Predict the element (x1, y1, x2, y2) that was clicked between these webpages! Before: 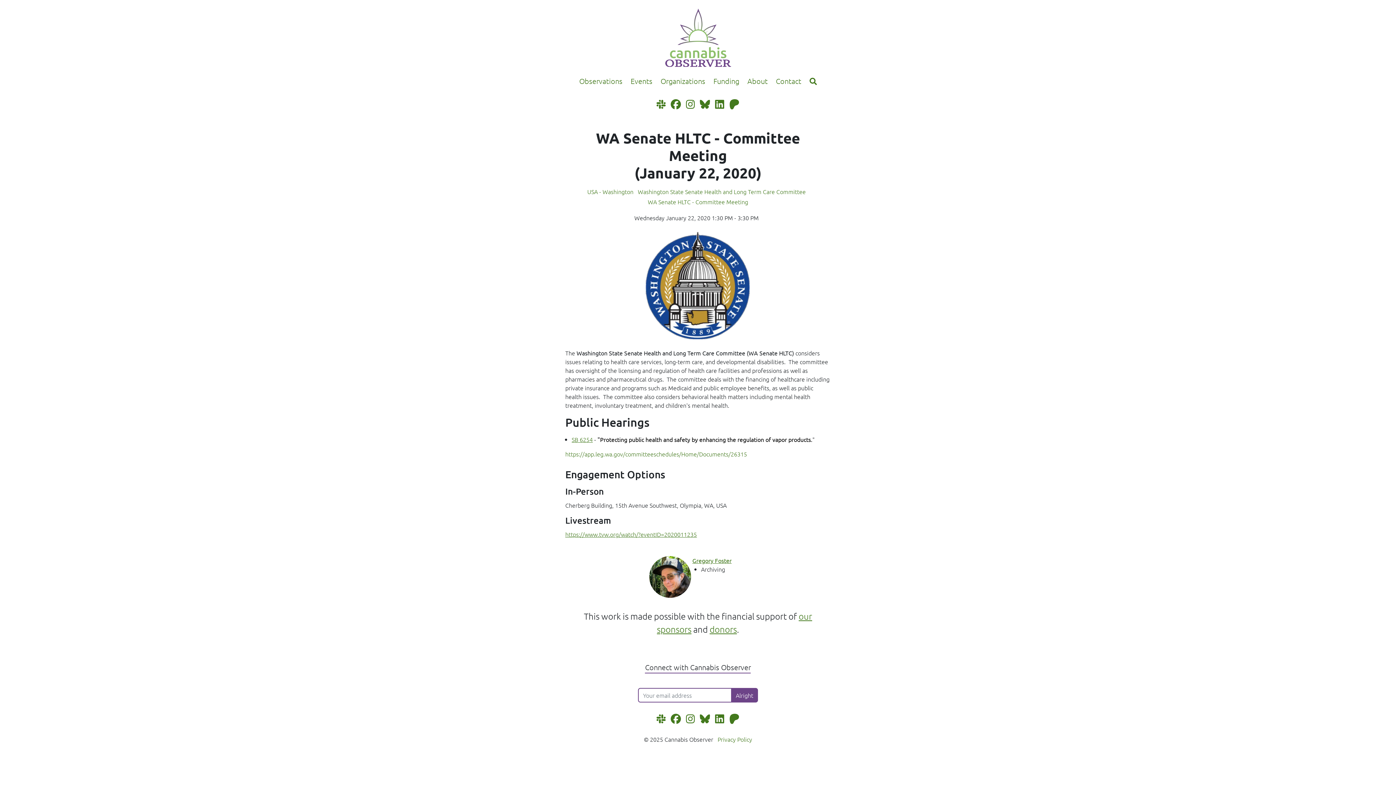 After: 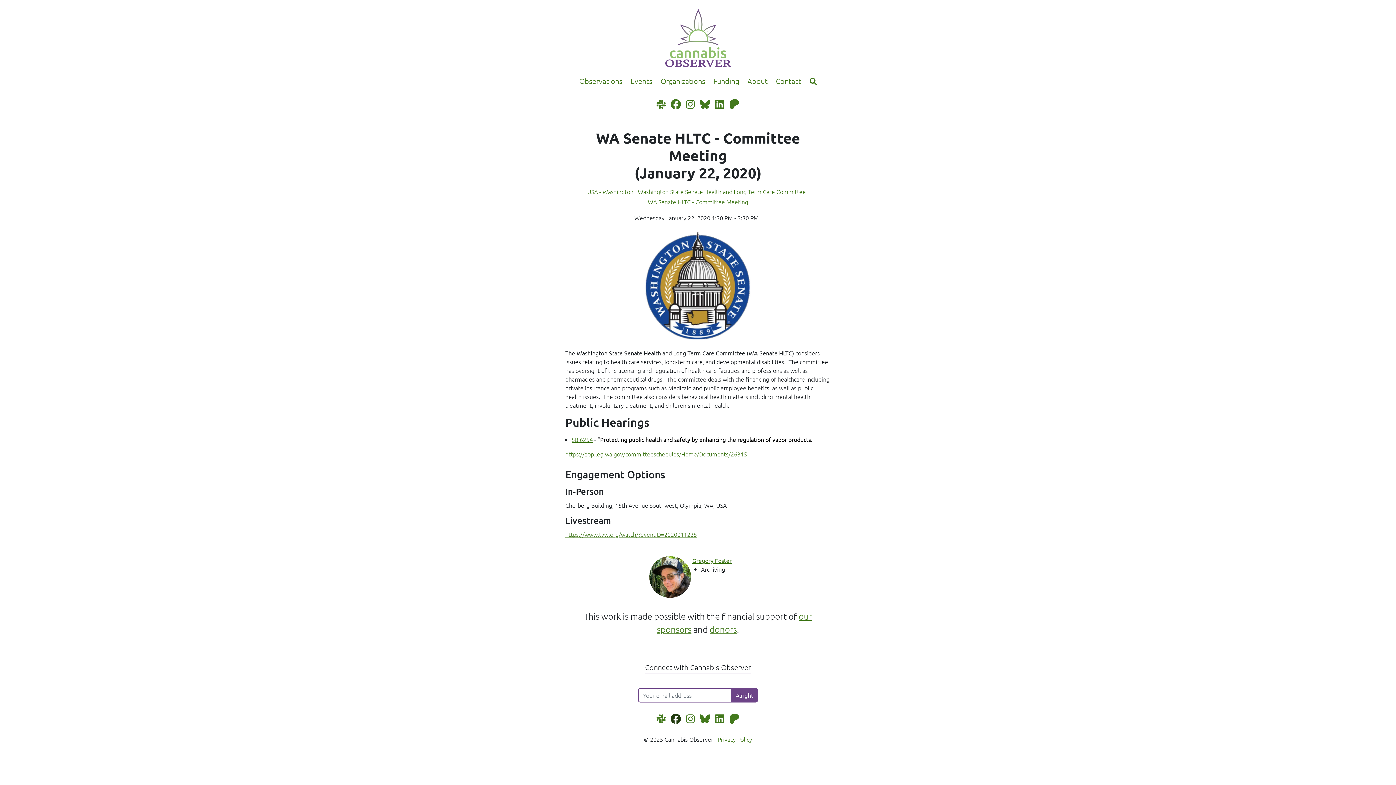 Action: label: Follow us on Facebook bbox: (670, 713, 681, 725)